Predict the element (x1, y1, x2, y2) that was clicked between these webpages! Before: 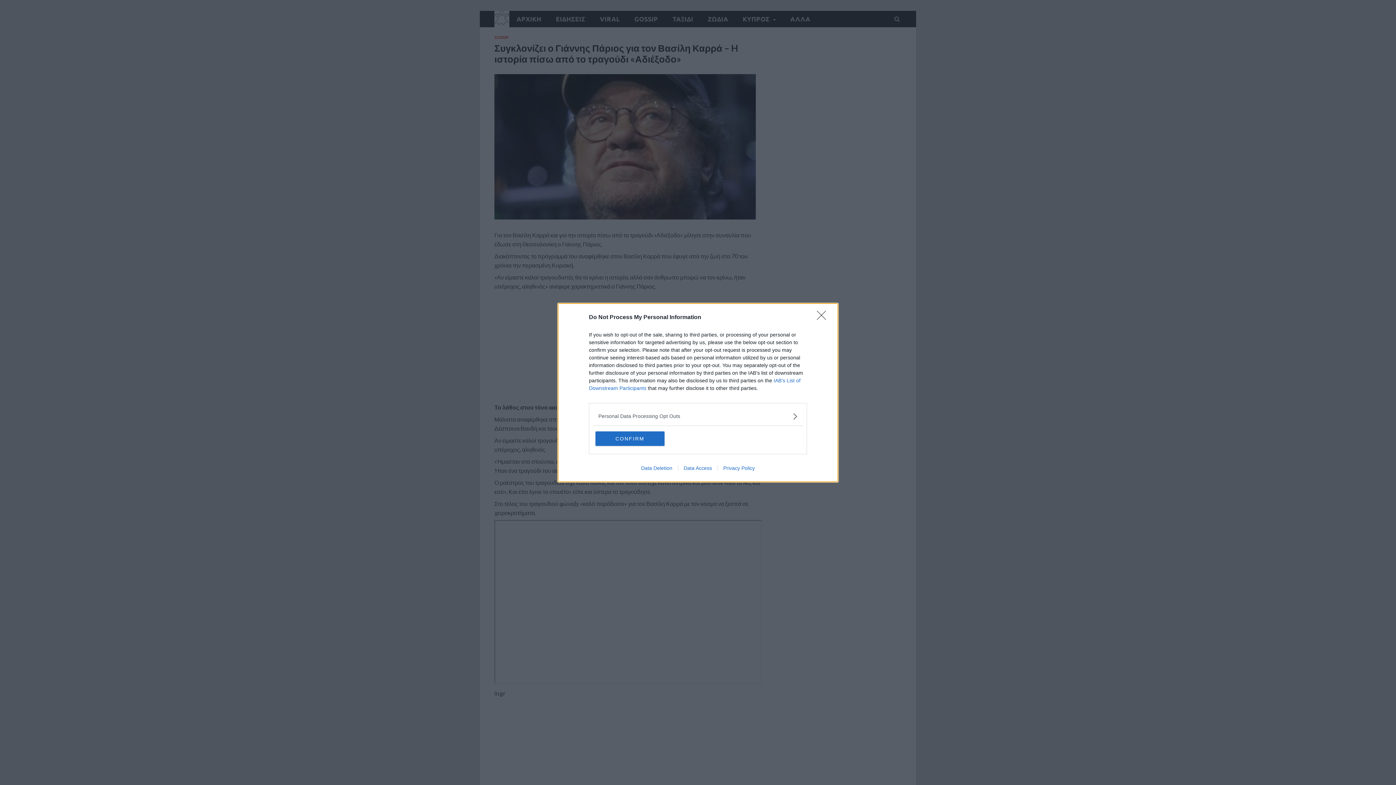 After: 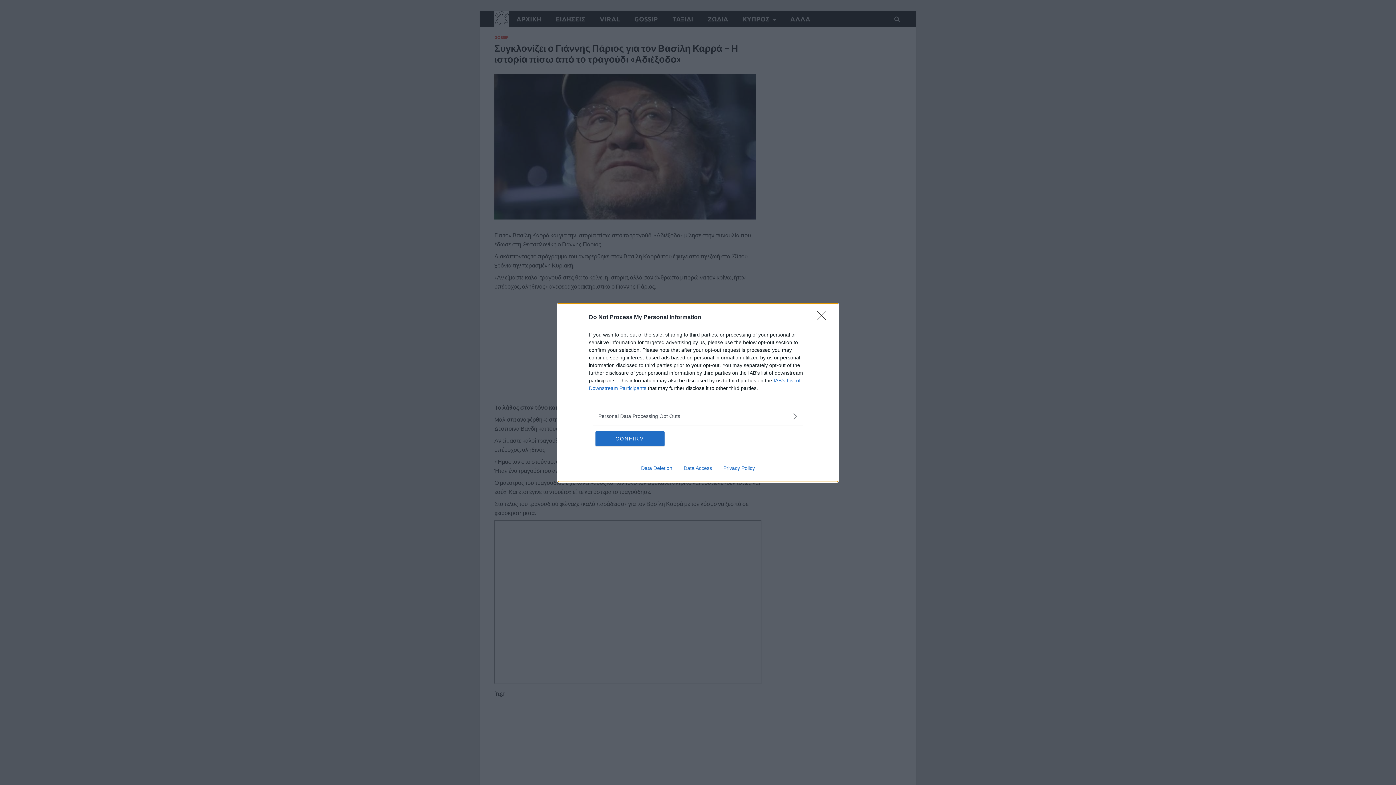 Action: label: Data Deletion bbox: (635, 465, 678, 471)